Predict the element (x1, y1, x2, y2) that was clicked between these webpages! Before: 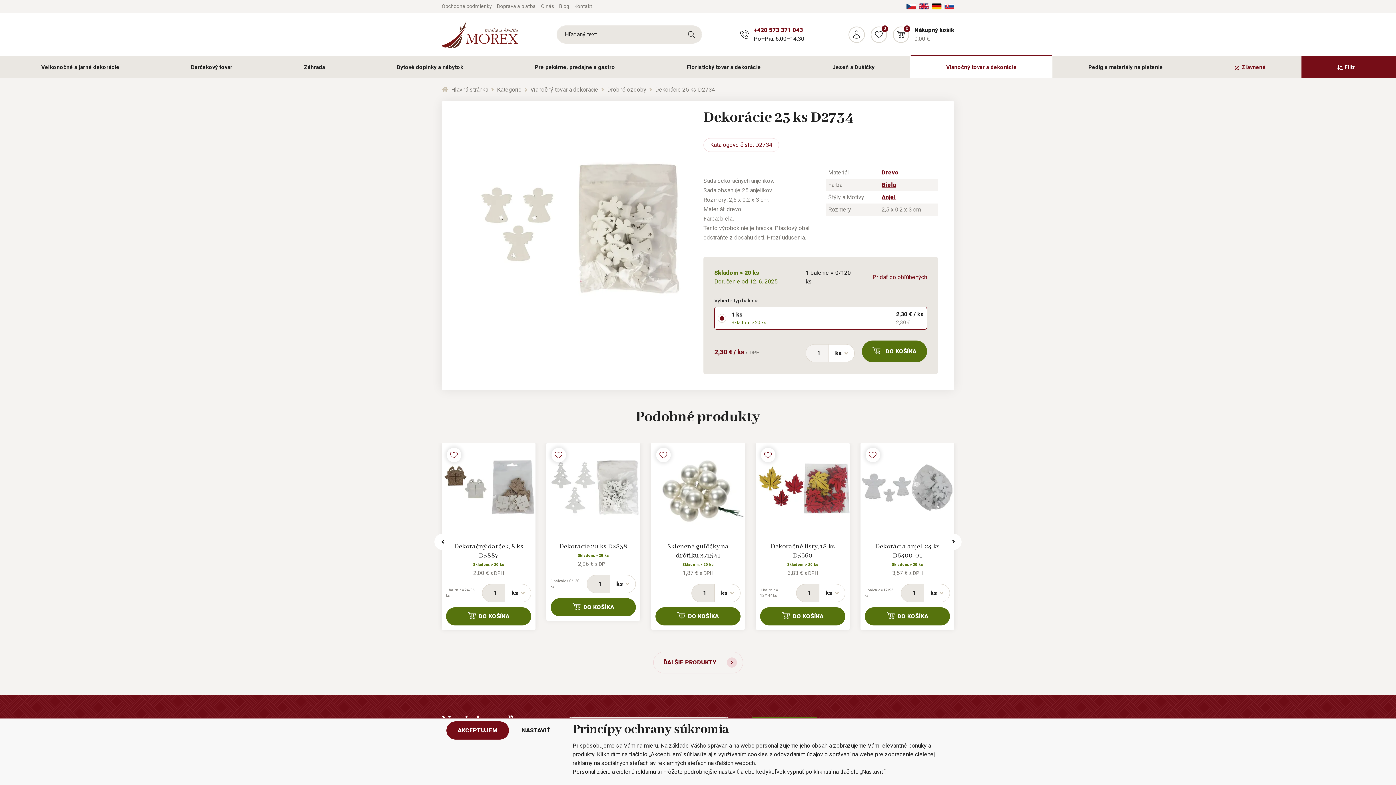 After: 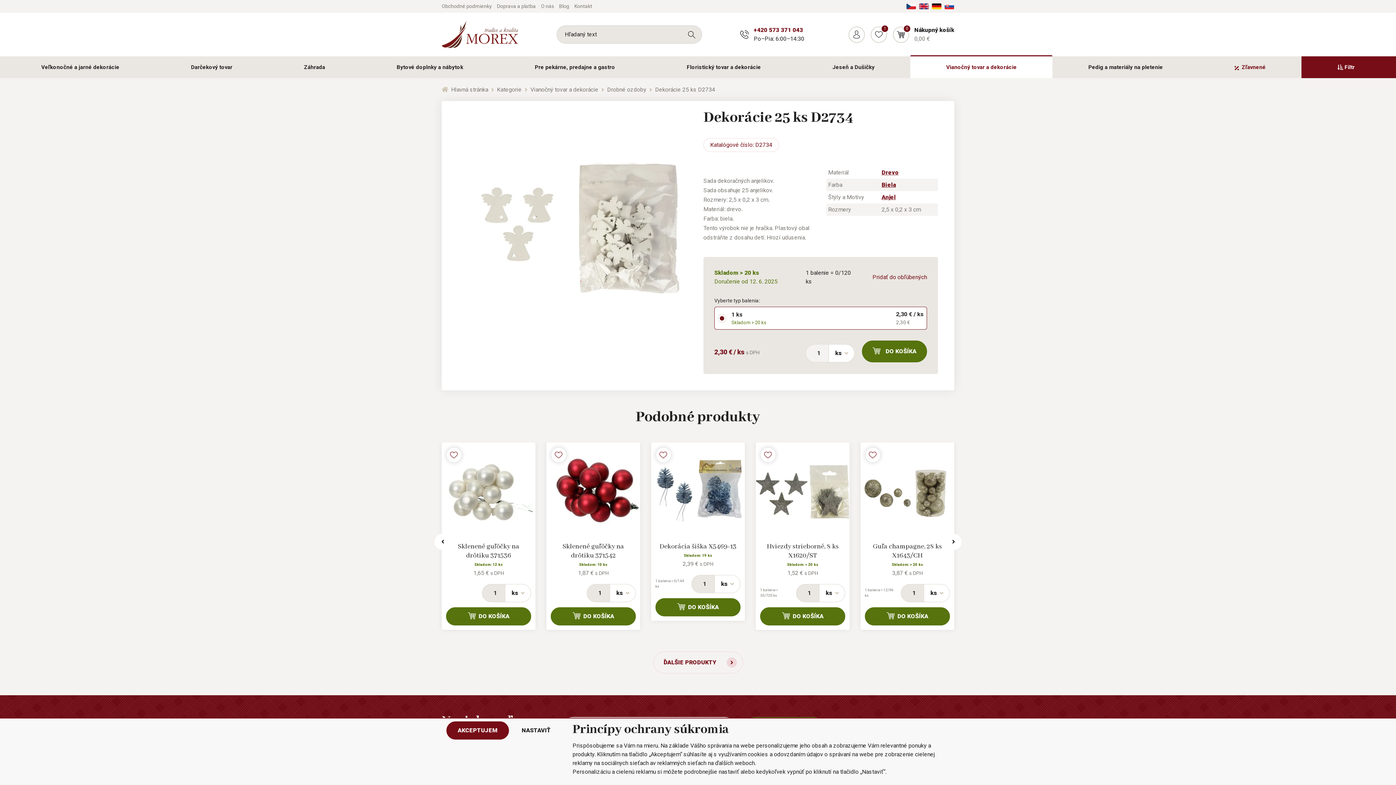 Action: bbox: (551, 448, 566, 462)